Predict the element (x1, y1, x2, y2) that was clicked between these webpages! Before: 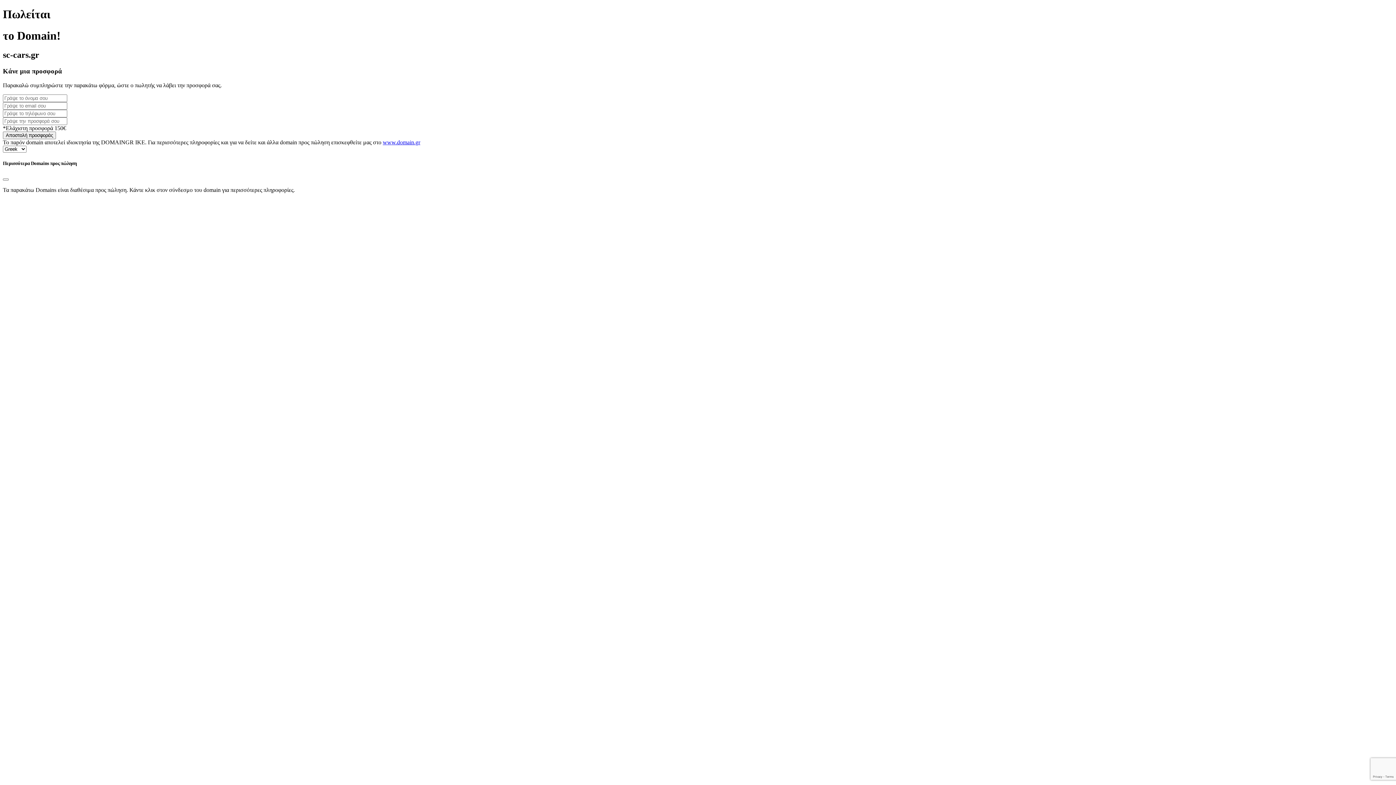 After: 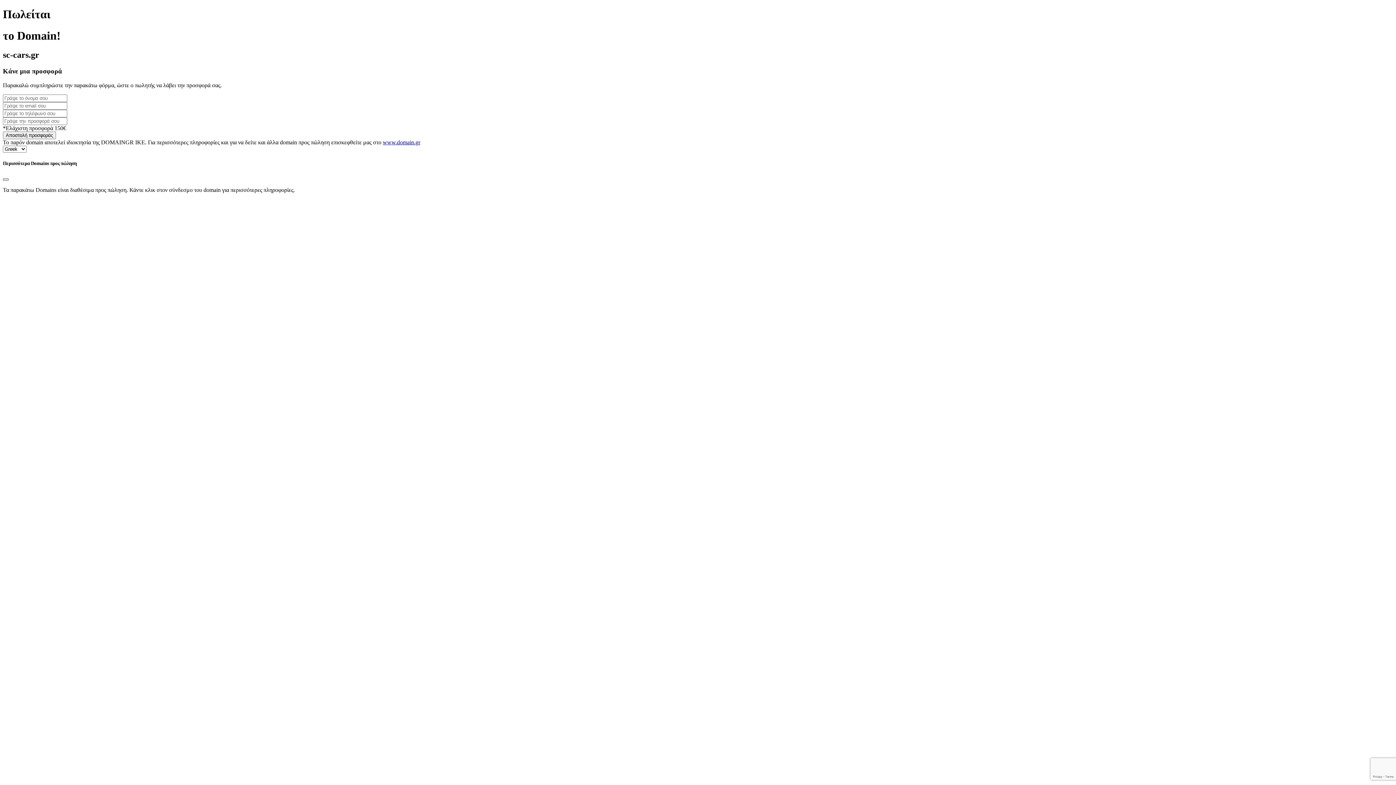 Action: label: Close bbox: (2, 178, 8, 180)